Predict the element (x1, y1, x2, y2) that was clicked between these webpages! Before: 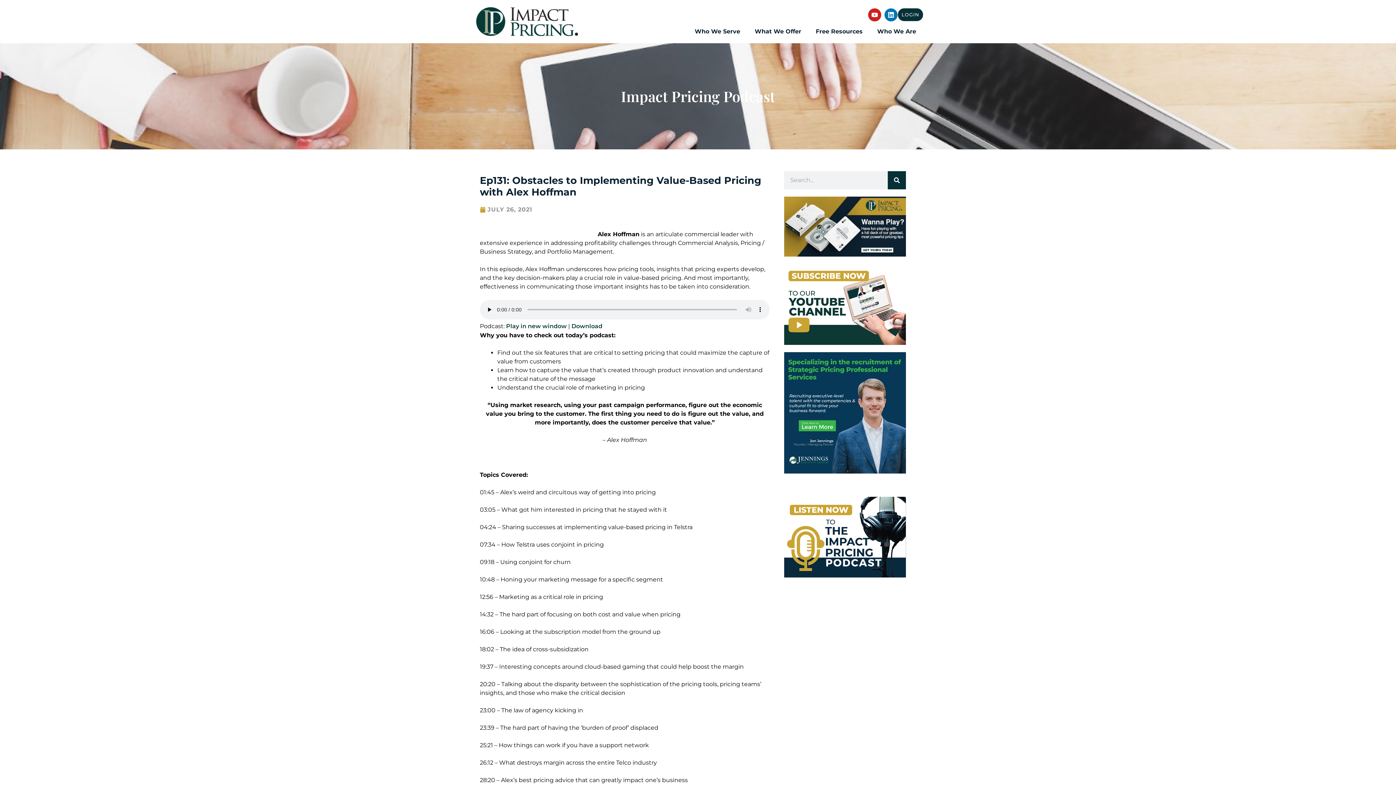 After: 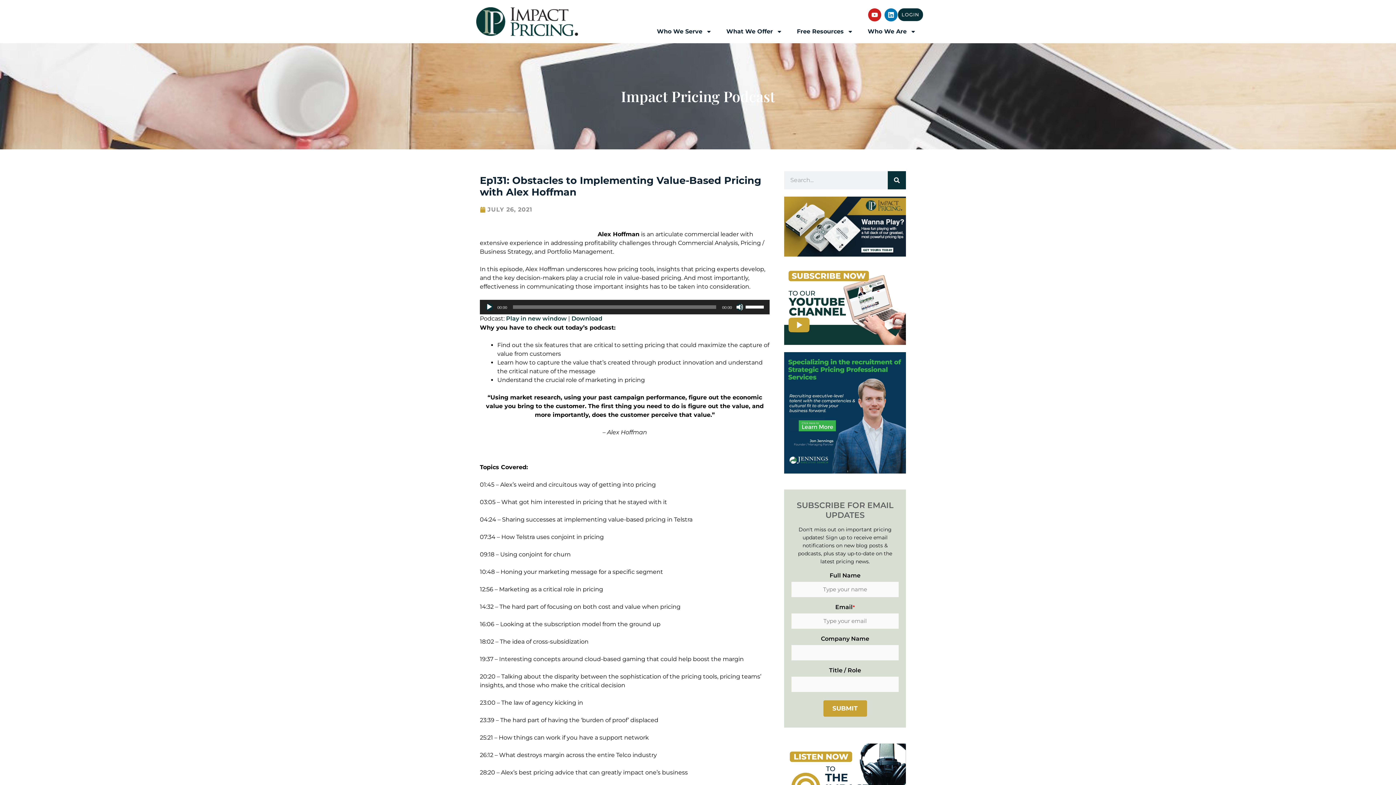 Action: bbox: (784, 196, 906, 256)